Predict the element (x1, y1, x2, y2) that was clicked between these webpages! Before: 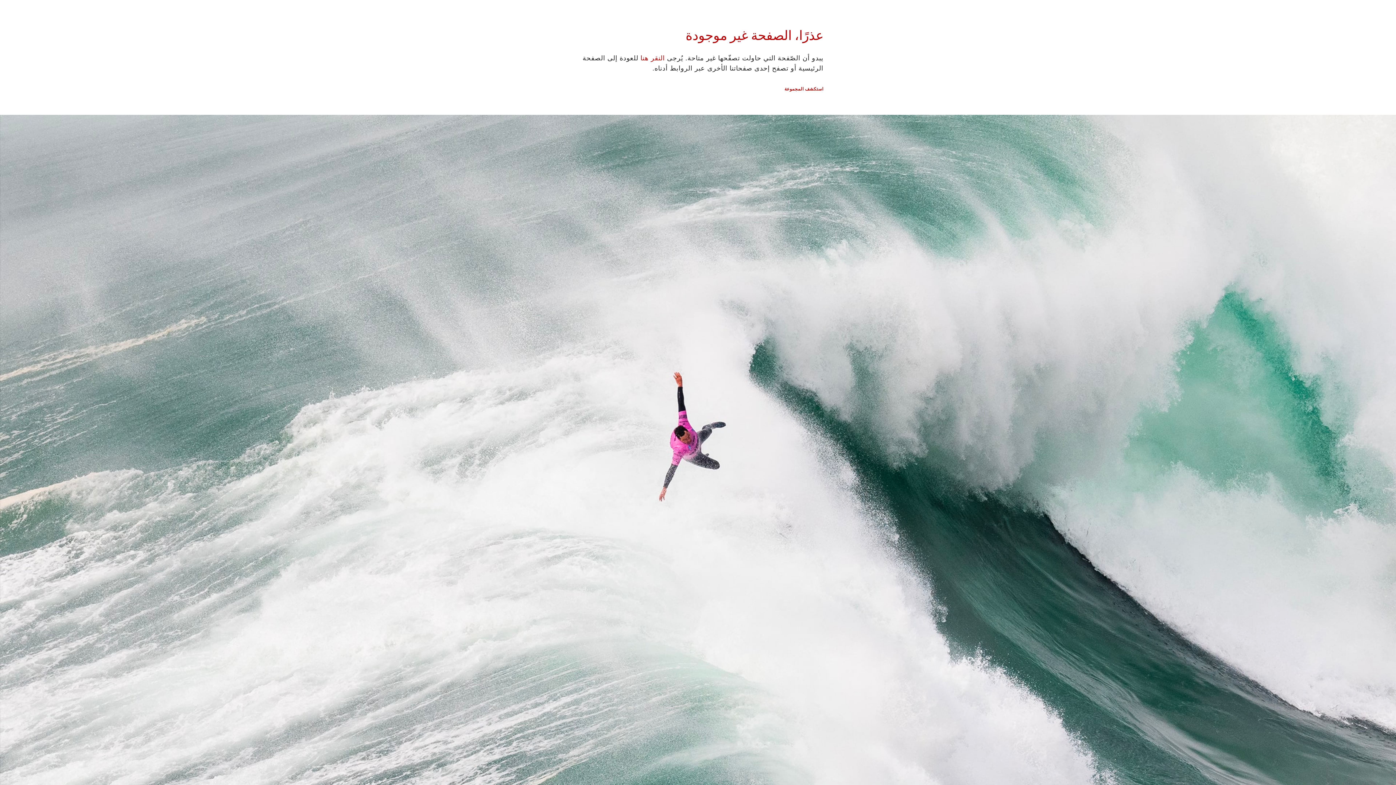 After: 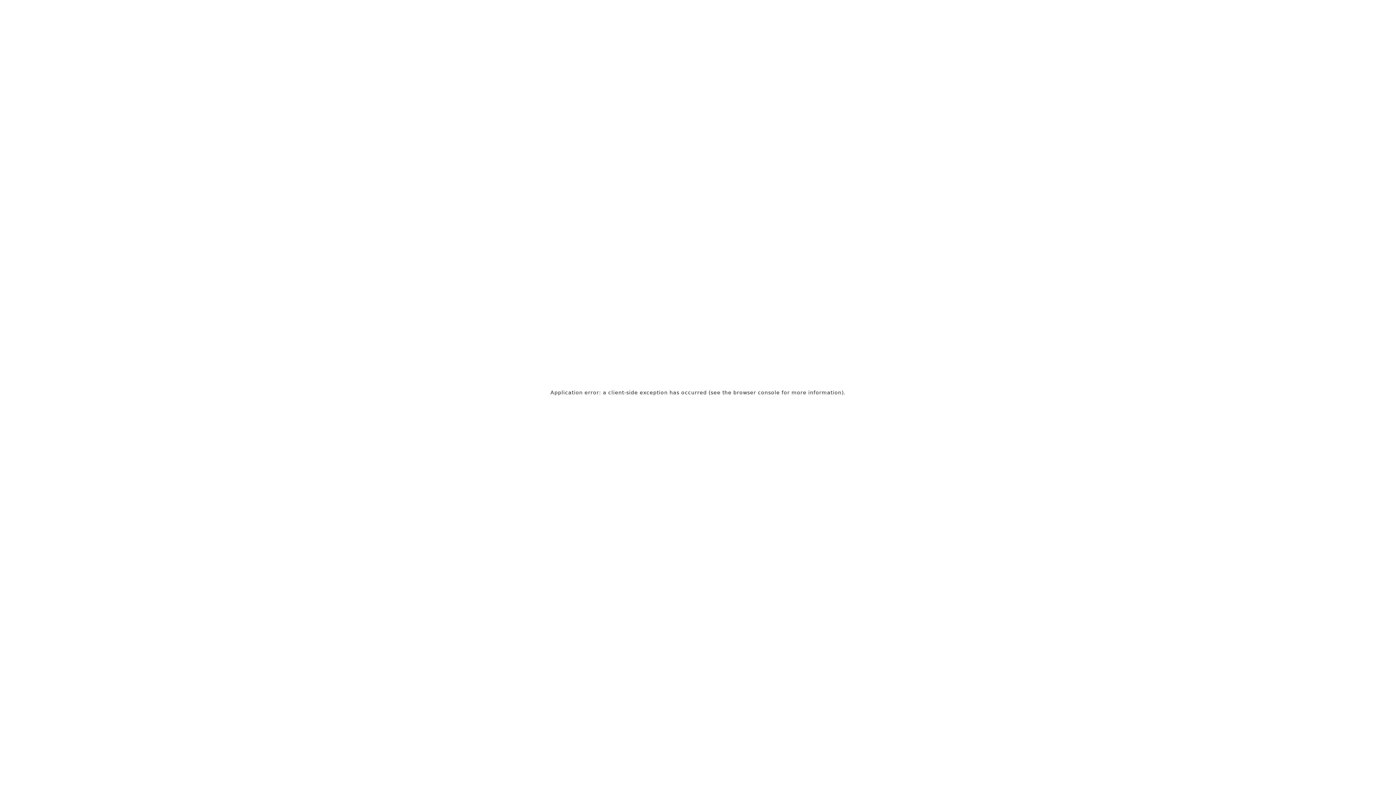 Action: bbox: (784, 86, 823, 92) label: استكشف المجموعة